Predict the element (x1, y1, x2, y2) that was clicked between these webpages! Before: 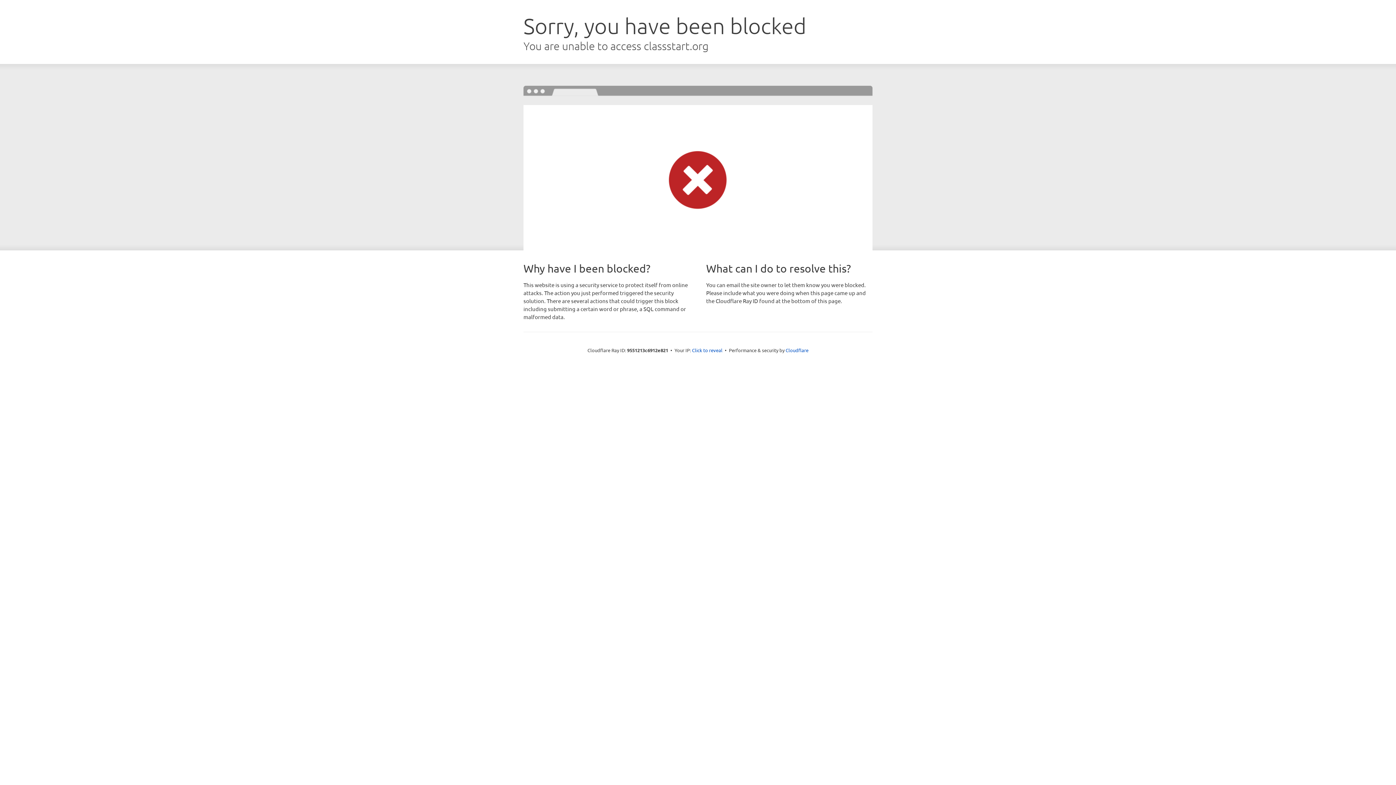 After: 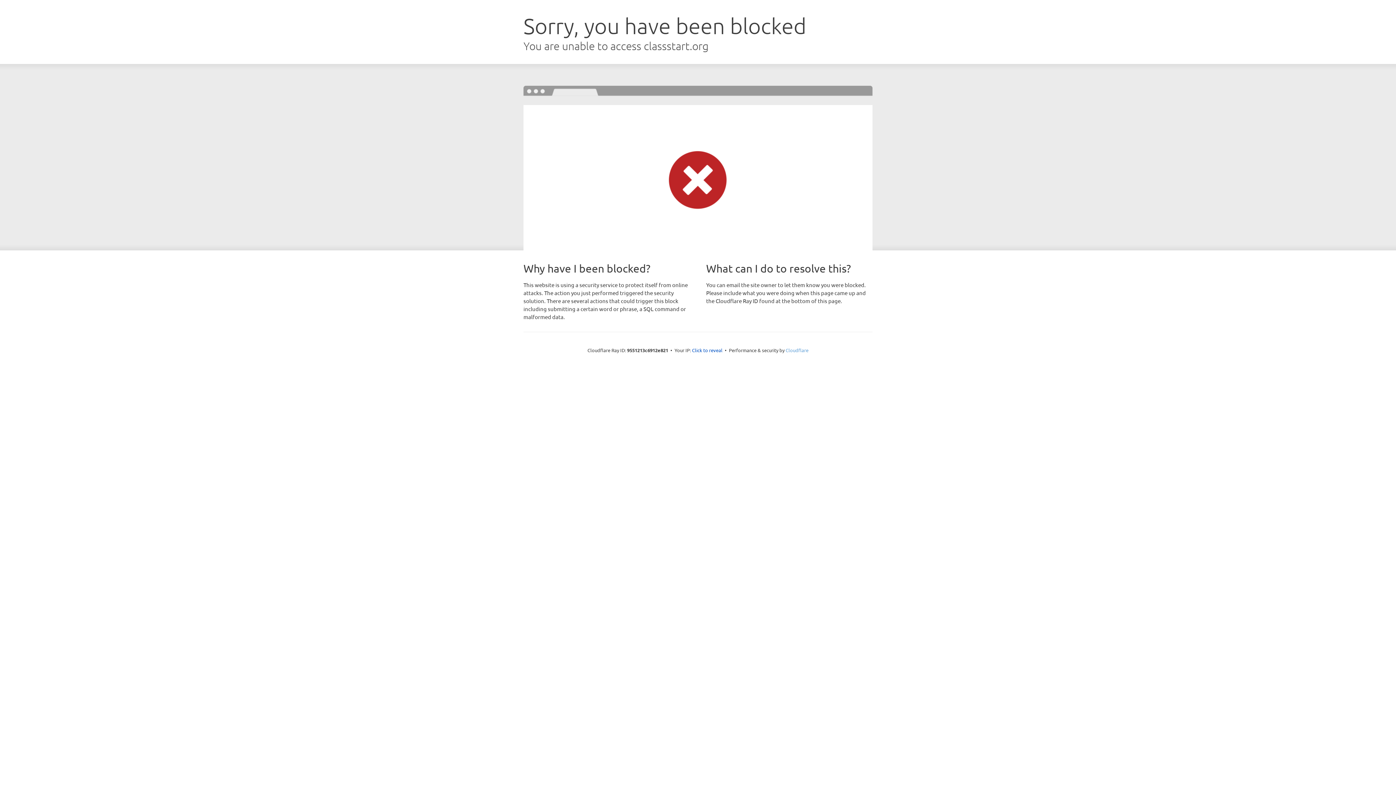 Action: label: Cloudflare bbox: (785, 347, 808, 353)